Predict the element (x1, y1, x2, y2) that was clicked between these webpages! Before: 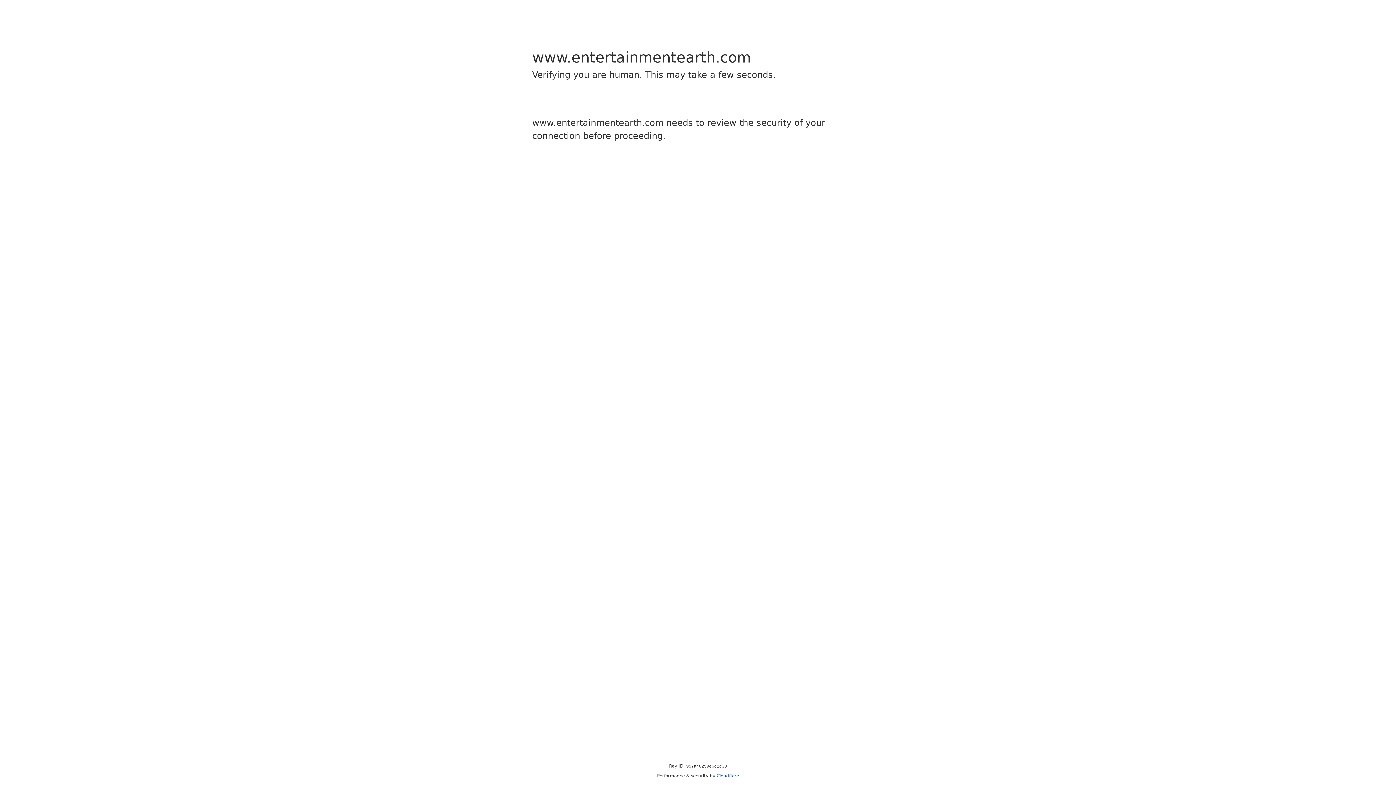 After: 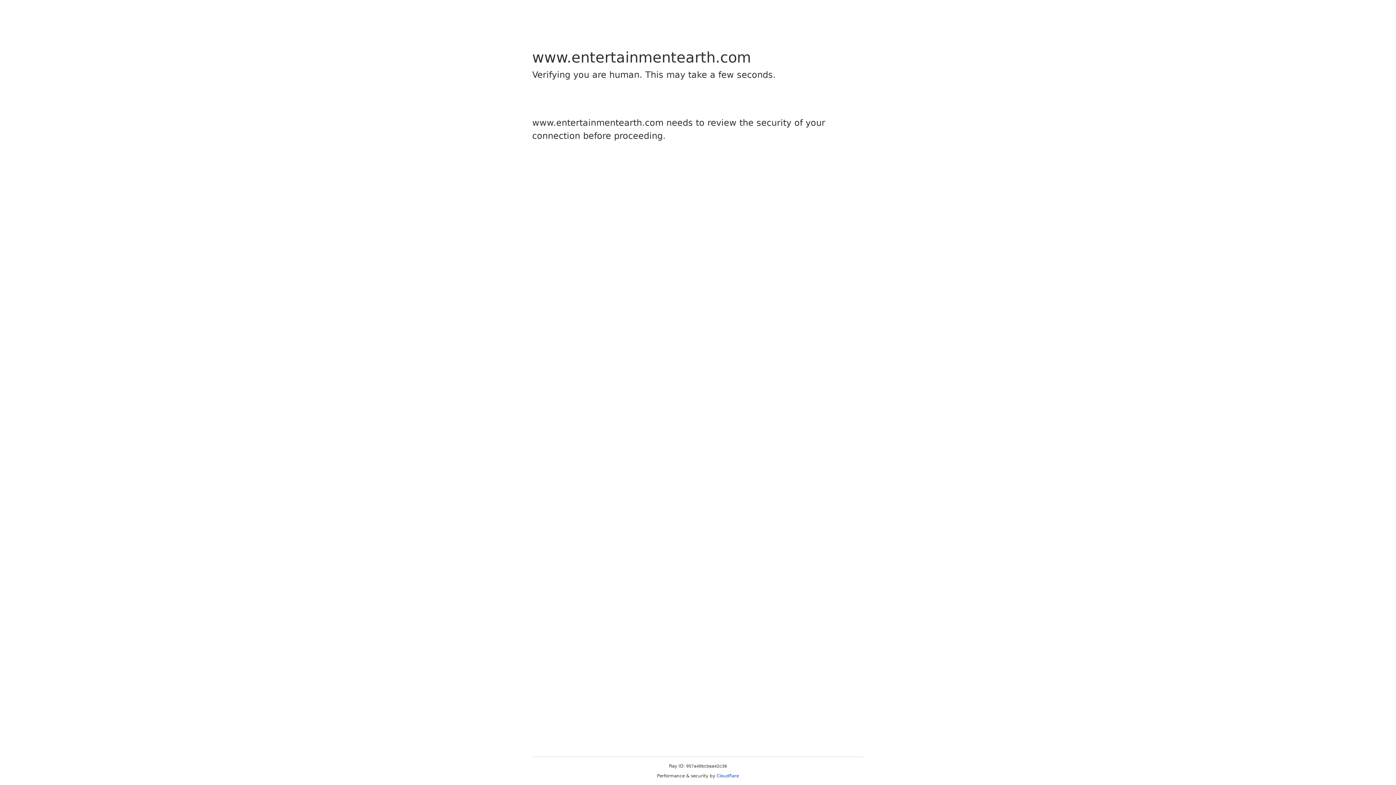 Action: bbox: (716, 773, 739, 778) label: Cloudflare